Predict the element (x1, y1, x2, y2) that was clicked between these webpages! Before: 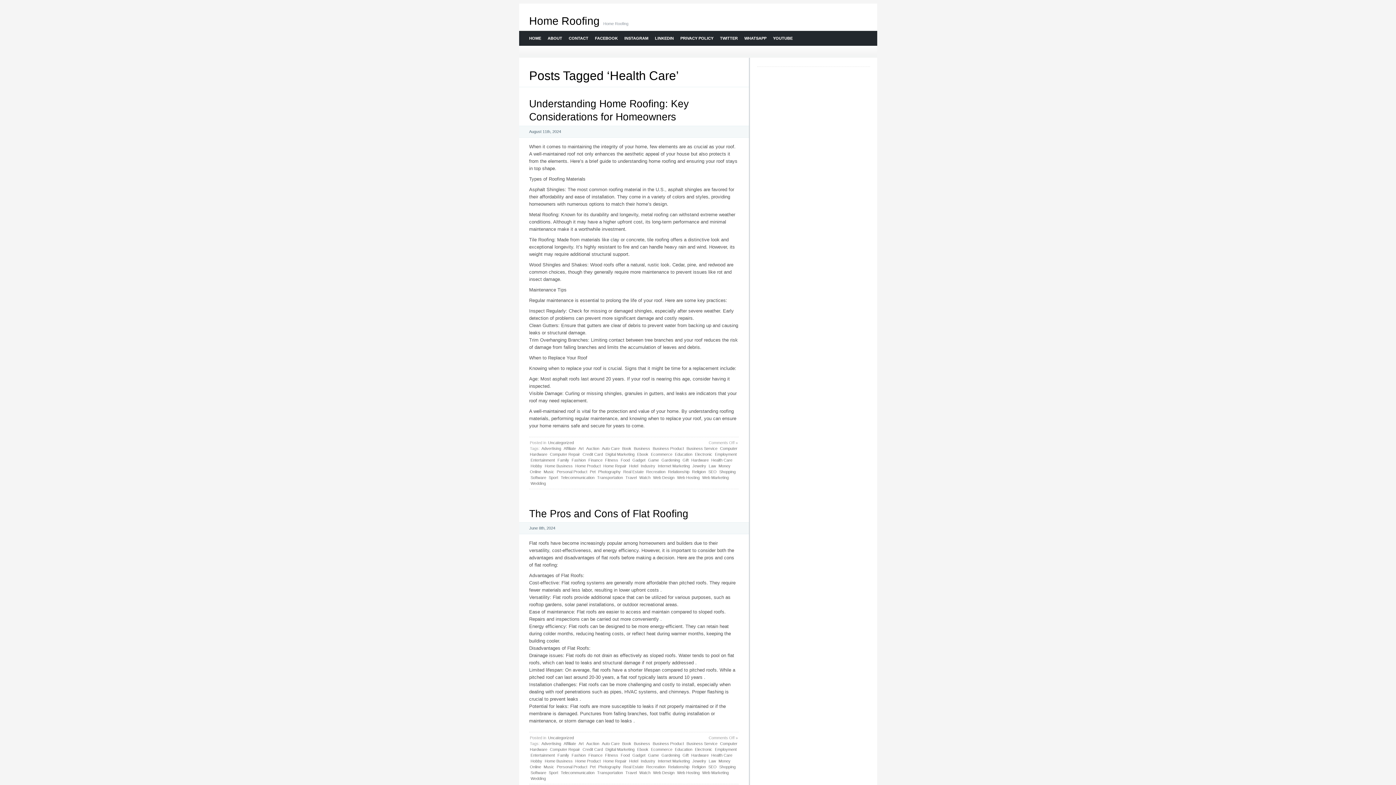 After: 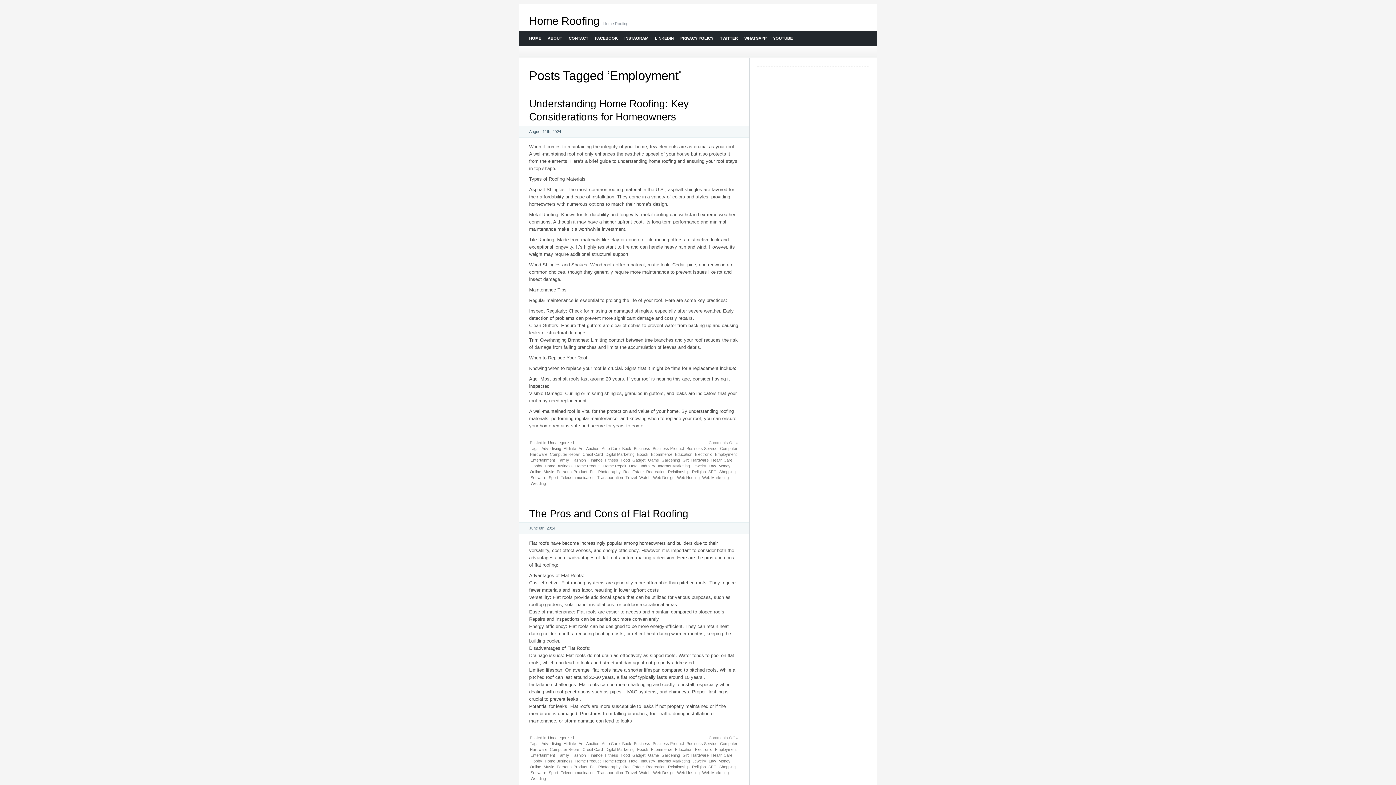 Action: bbox: (714, 451, 737, 457) label: Employment